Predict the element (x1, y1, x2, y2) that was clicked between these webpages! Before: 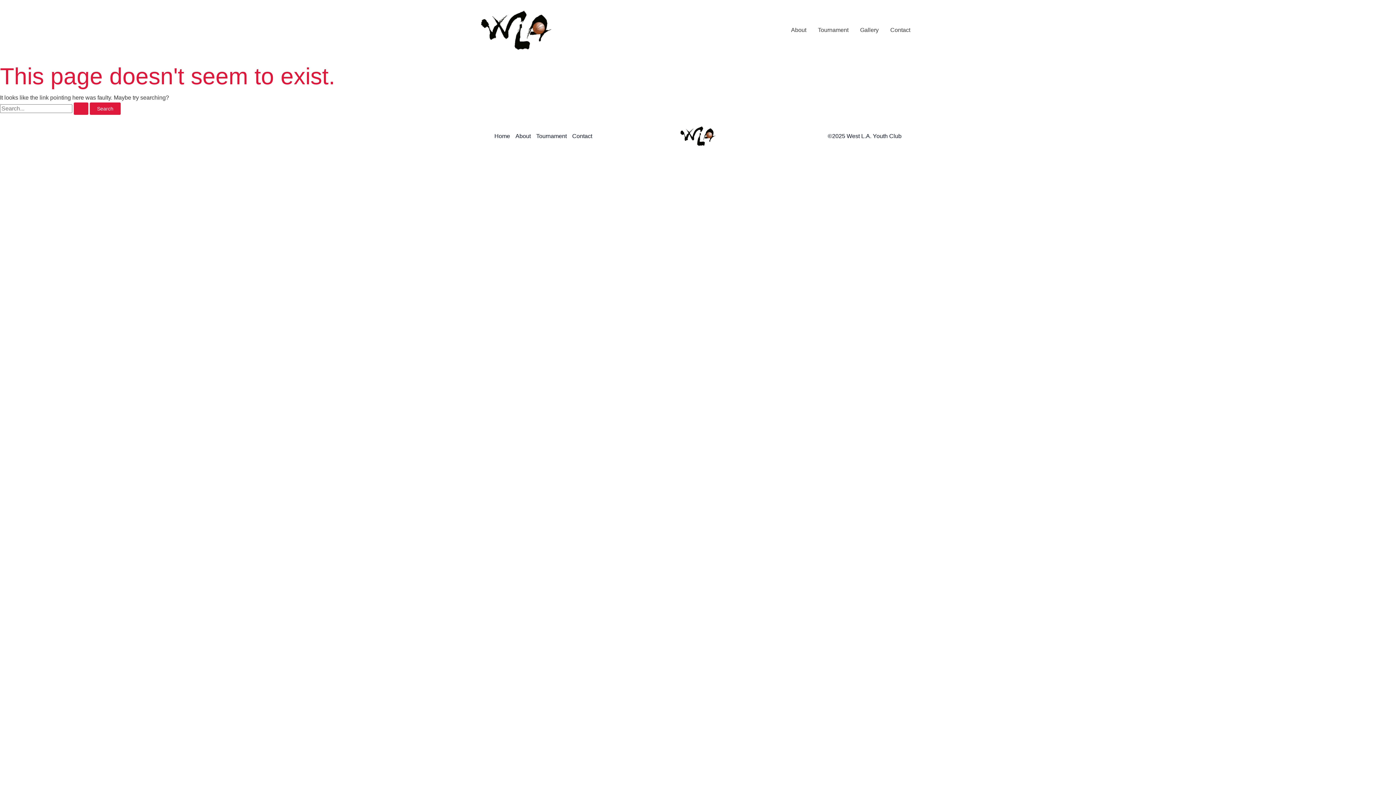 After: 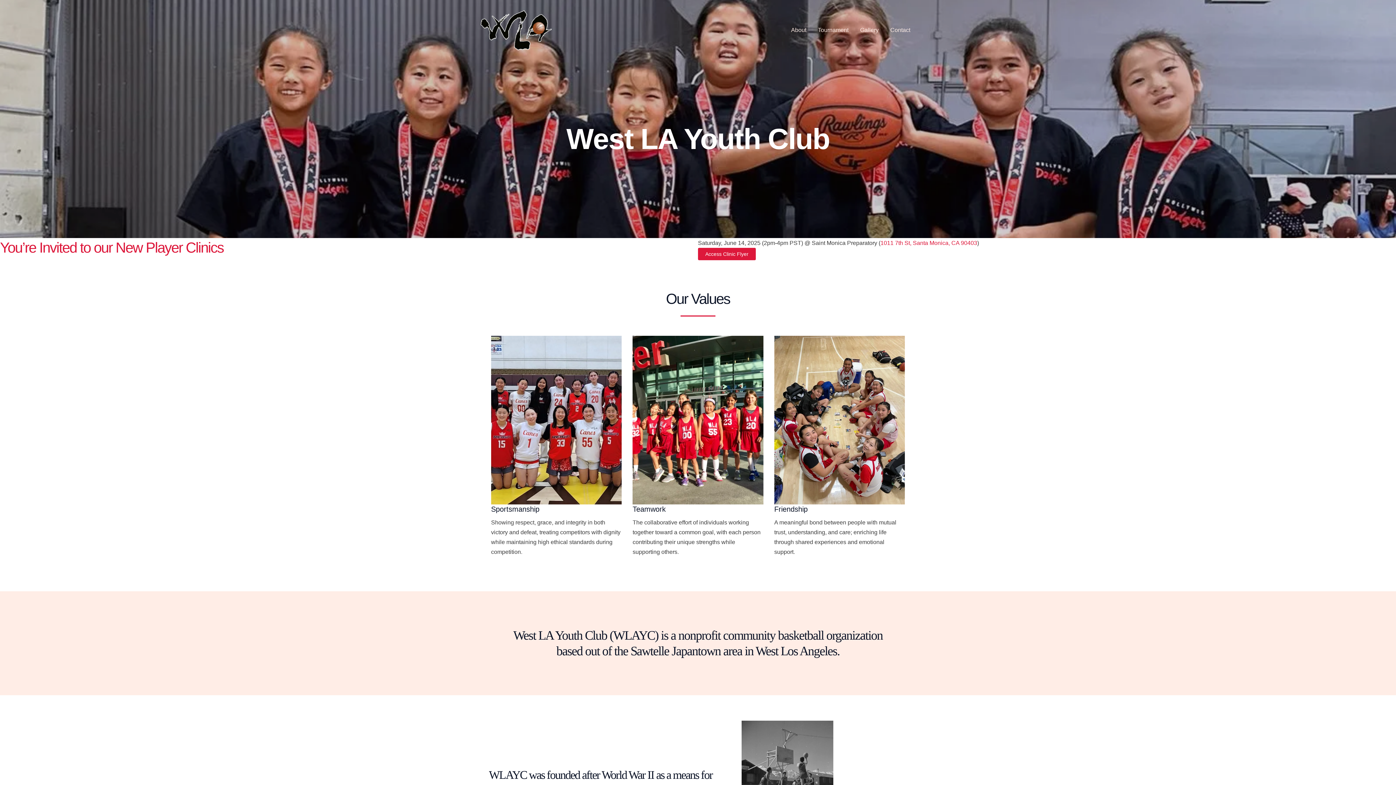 Action: label: Home bbox: (494, 131, 515, 141)